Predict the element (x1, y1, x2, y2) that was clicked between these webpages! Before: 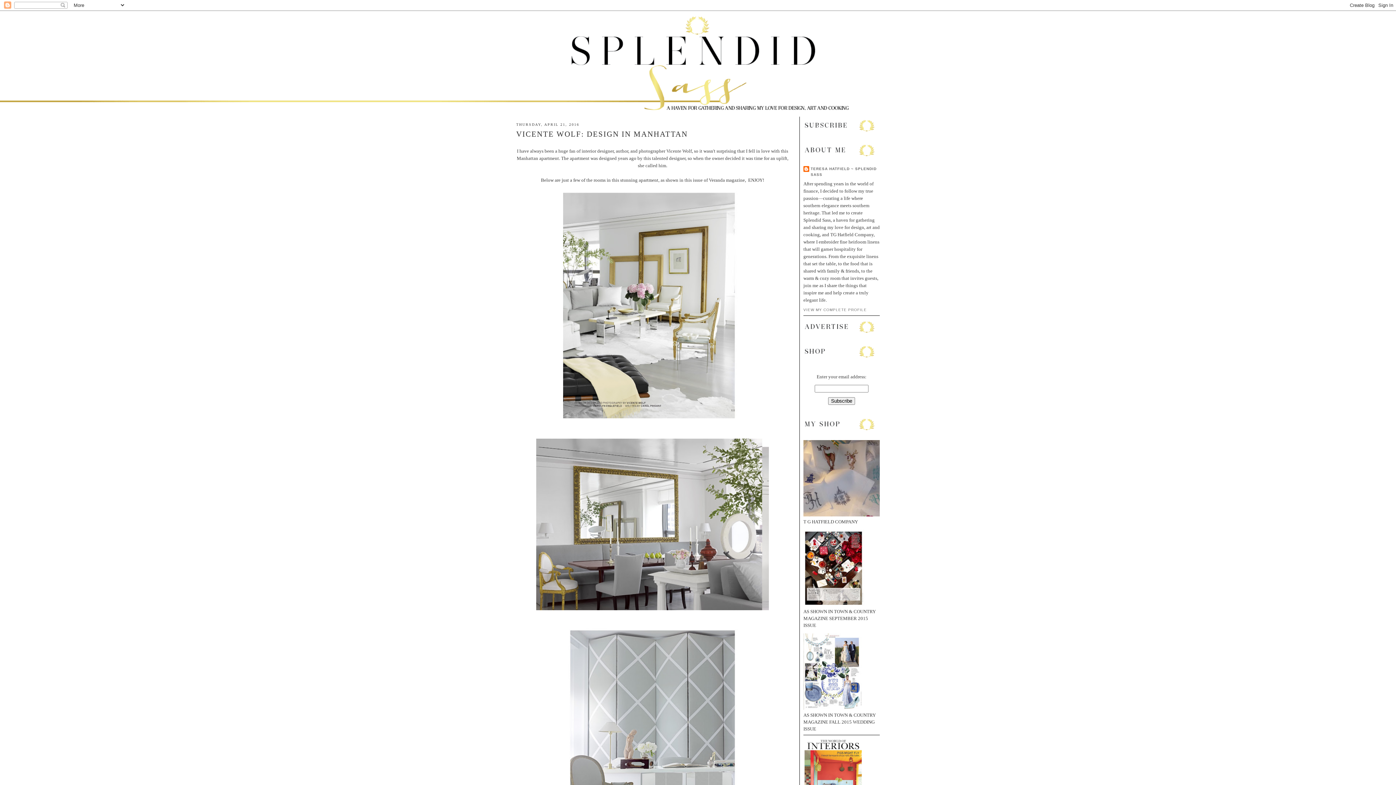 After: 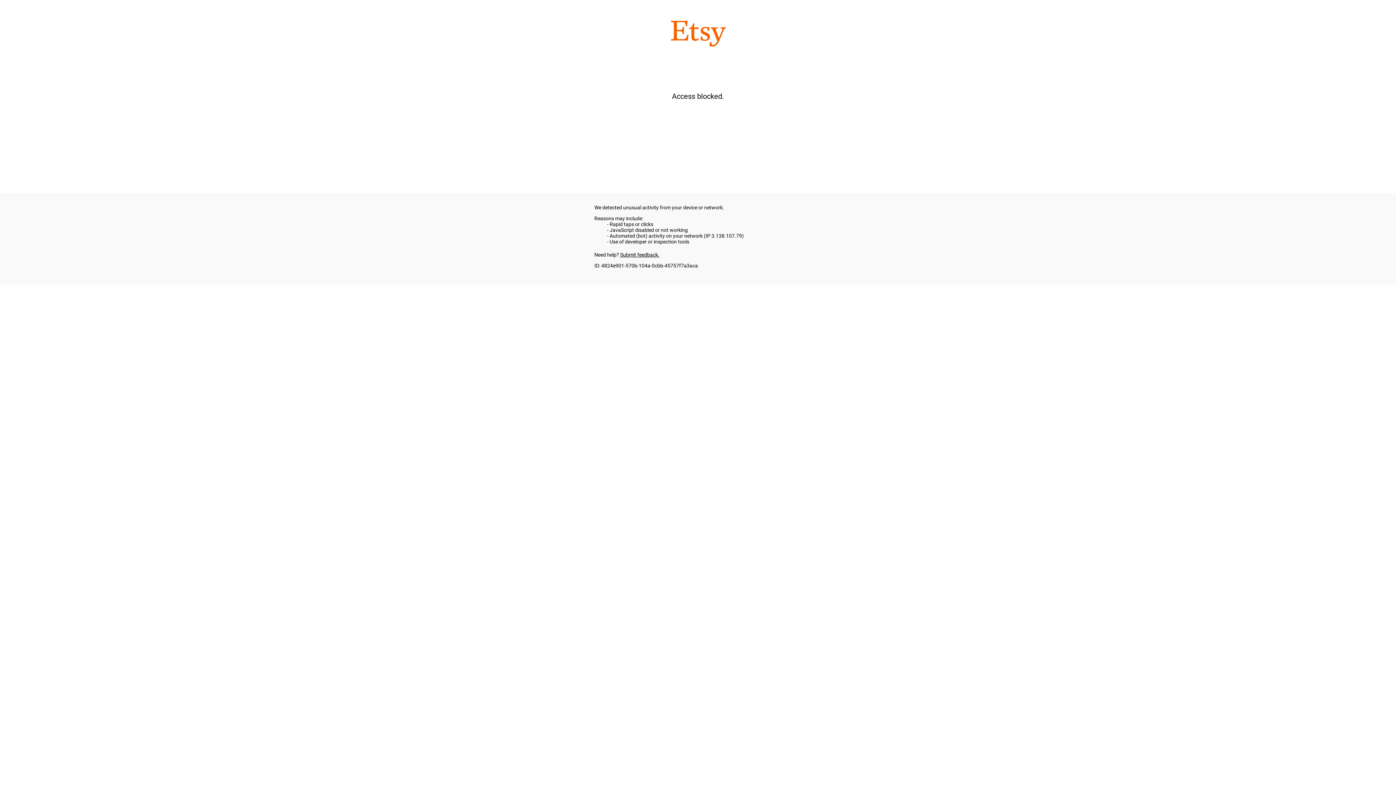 Action: bbox: (803, 602, 865, 607)